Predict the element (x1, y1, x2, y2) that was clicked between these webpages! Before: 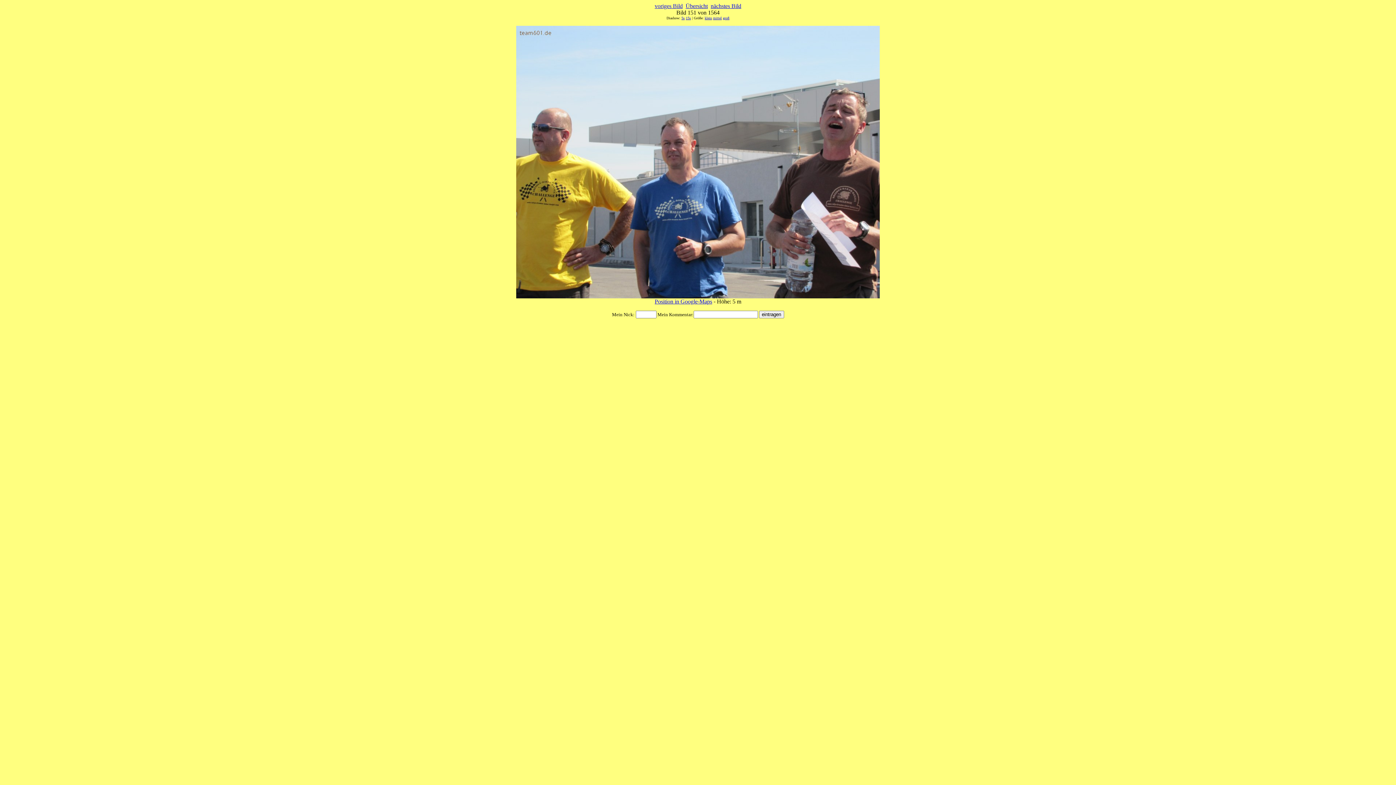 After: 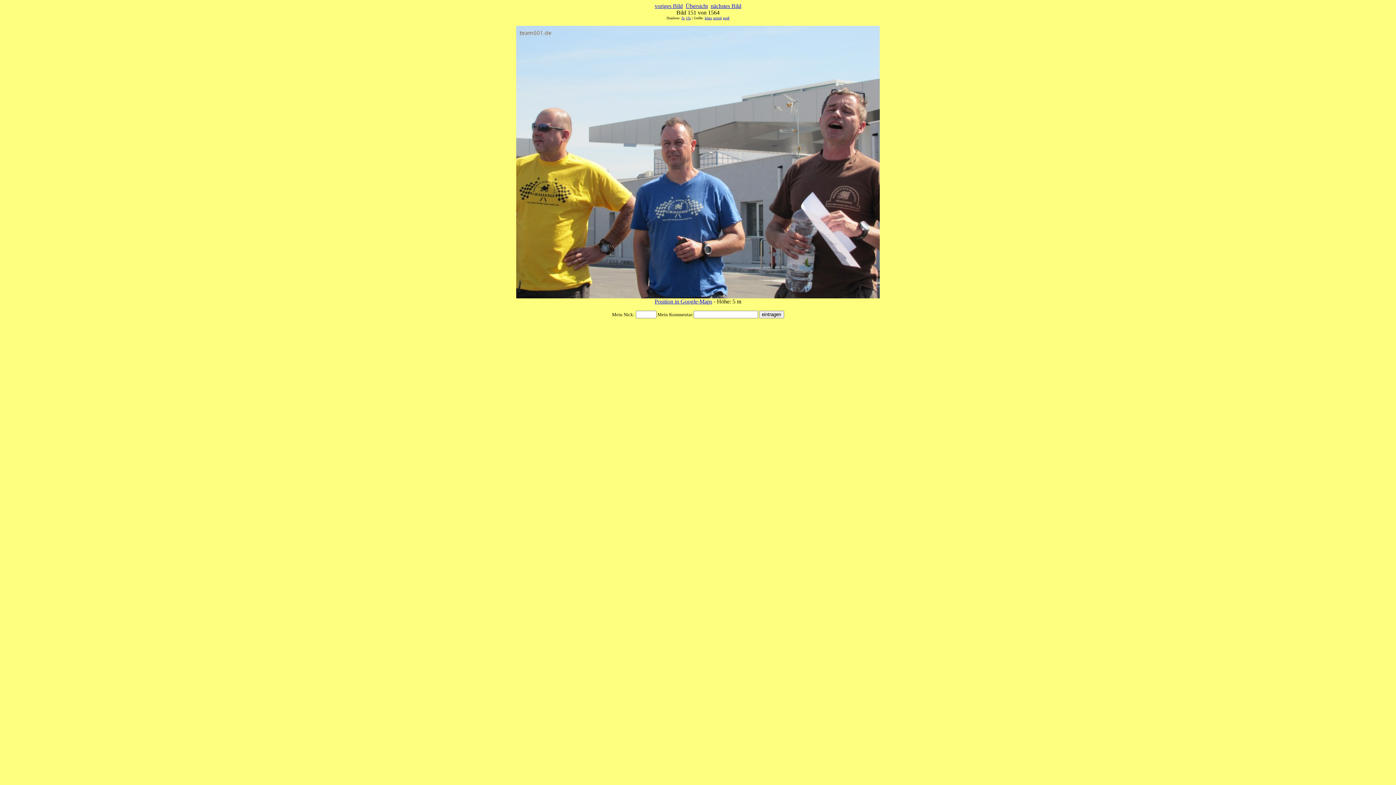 Action: bbox: (723, 16, 729, 20) label: groß